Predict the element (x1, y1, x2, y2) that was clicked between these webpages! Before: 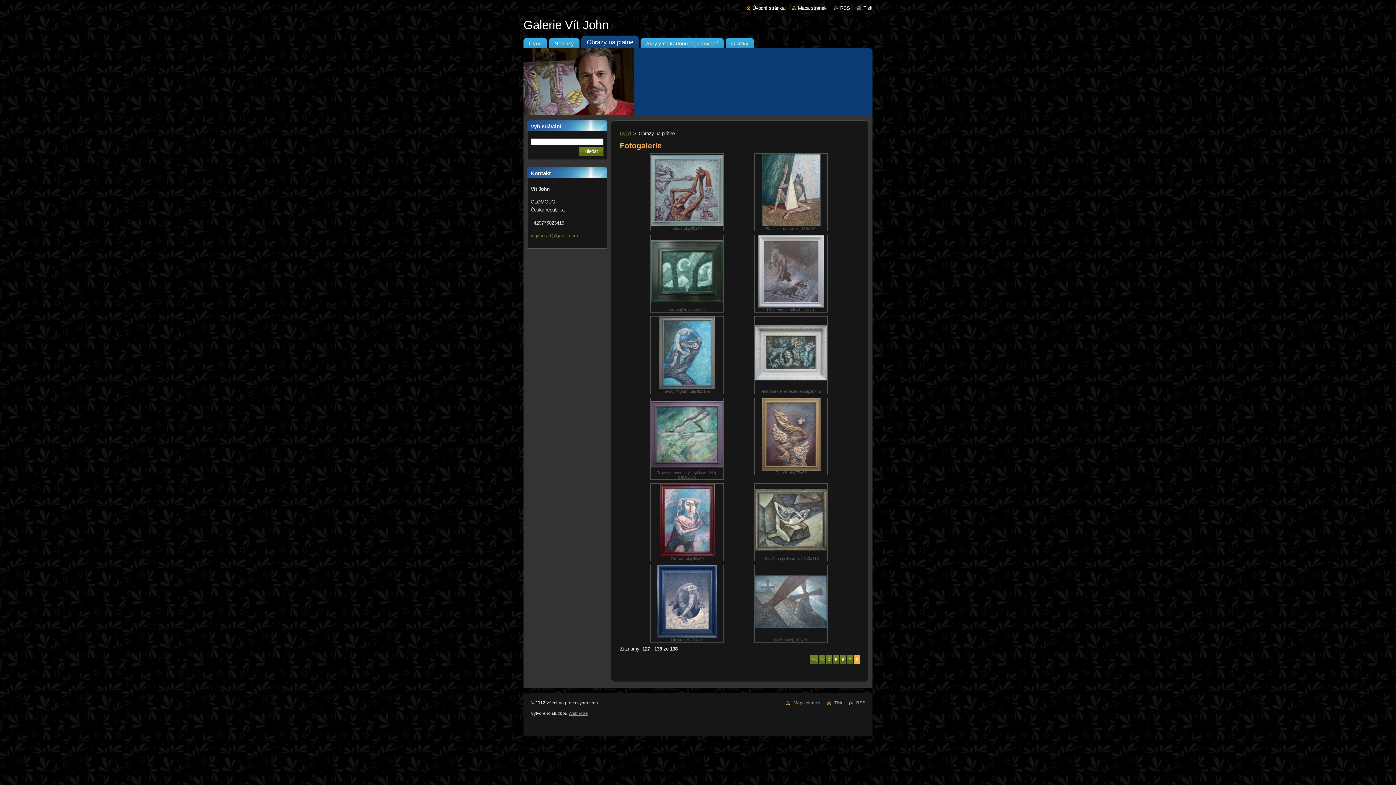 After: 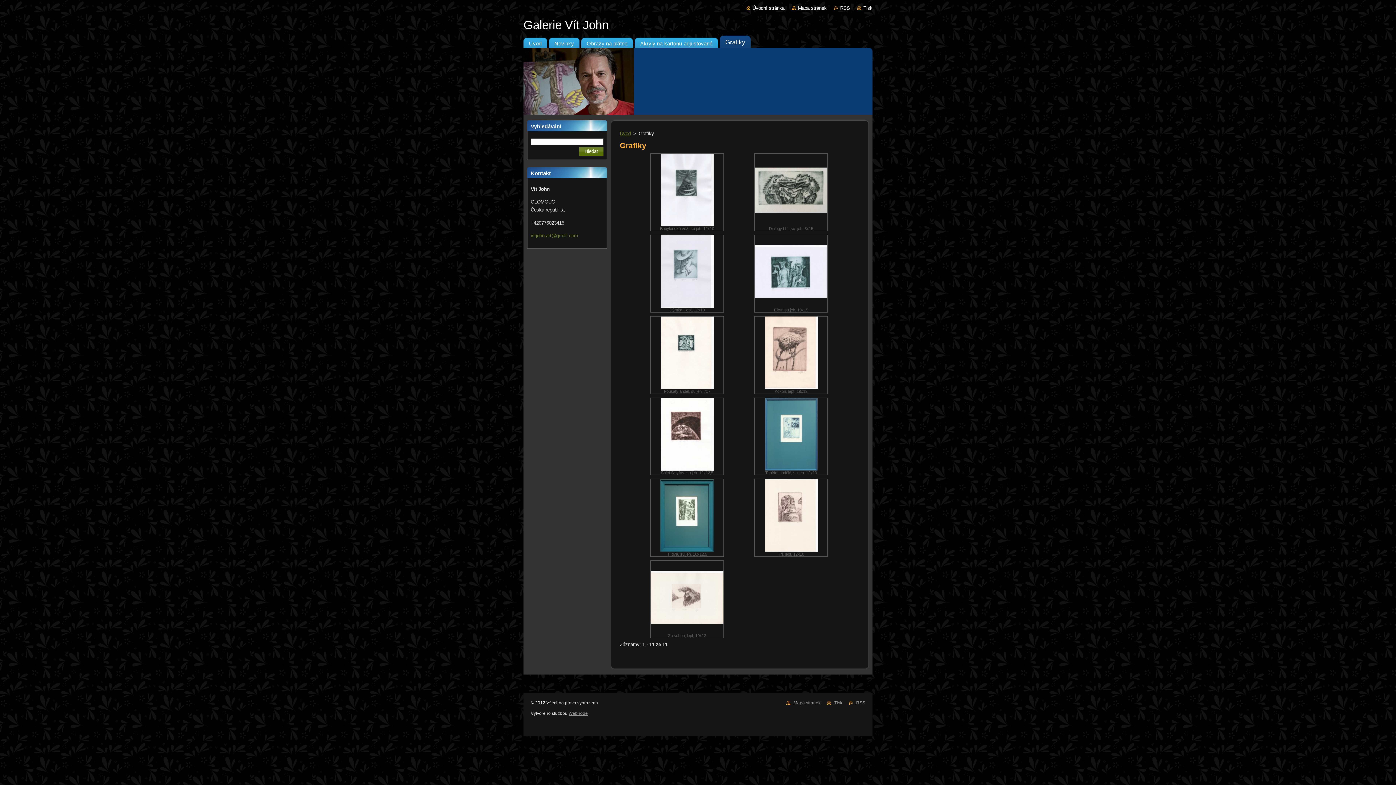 Action: bbox: (725, 35, 754, 48) label: Grafiky